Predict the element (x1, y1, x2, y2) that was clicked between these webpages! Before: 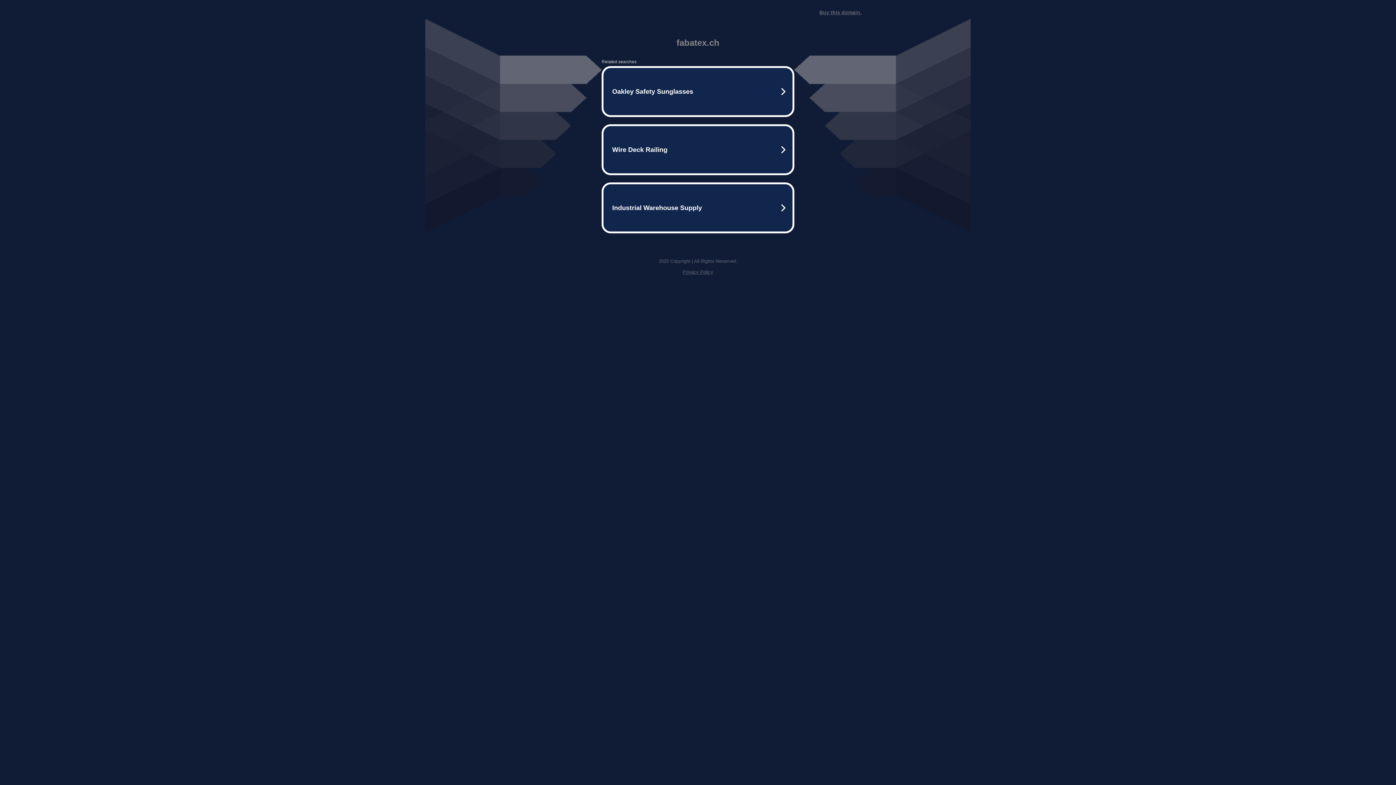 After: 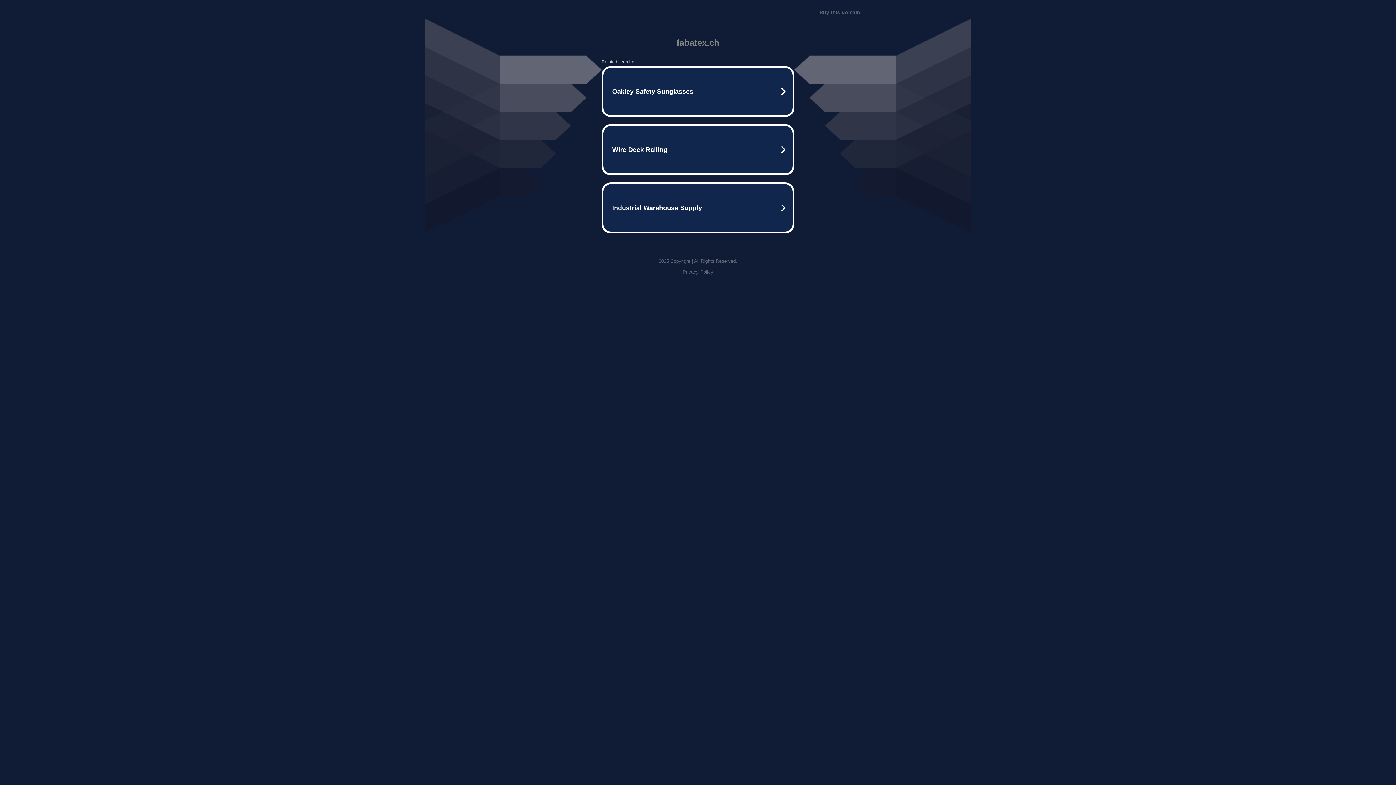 Action: label: Privacy Policy bbox: (682, 269, 713, 274)